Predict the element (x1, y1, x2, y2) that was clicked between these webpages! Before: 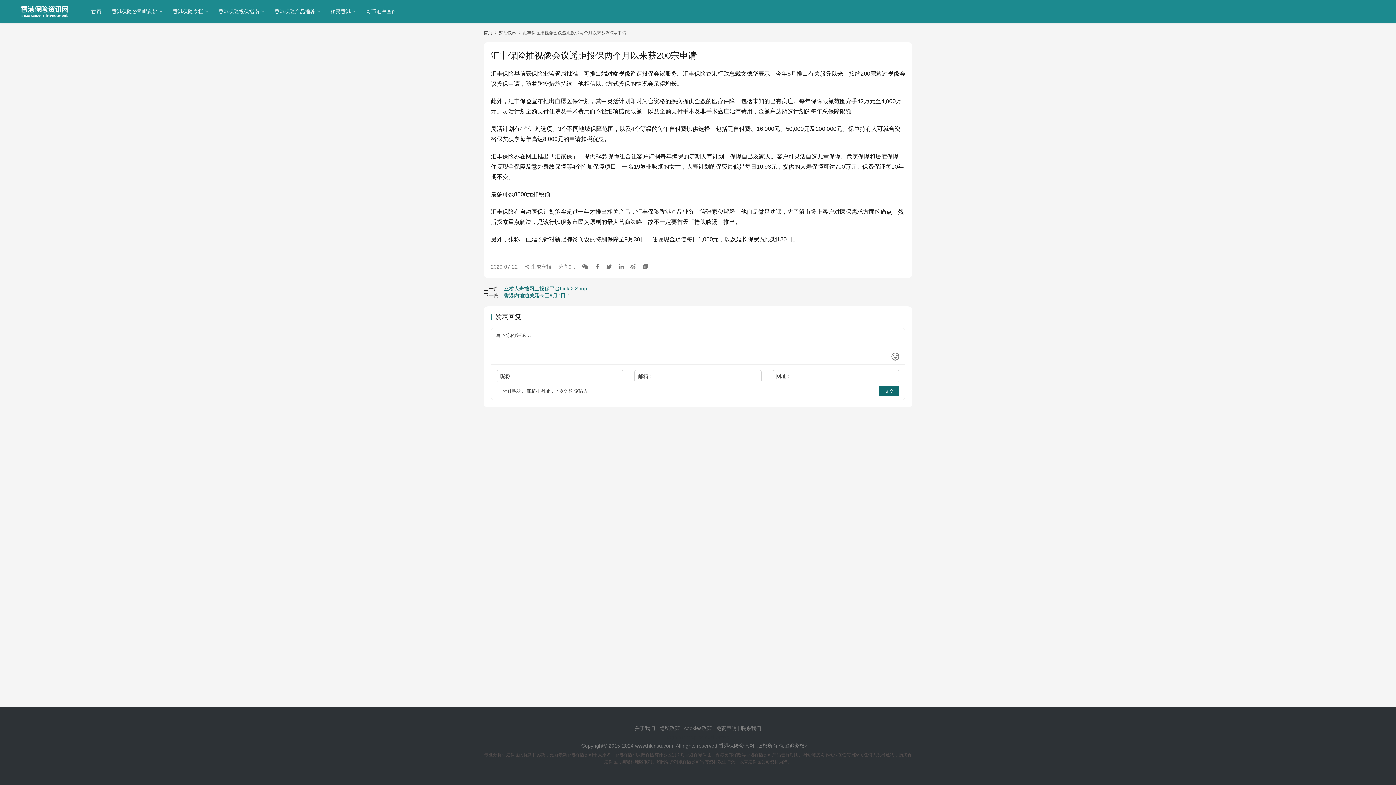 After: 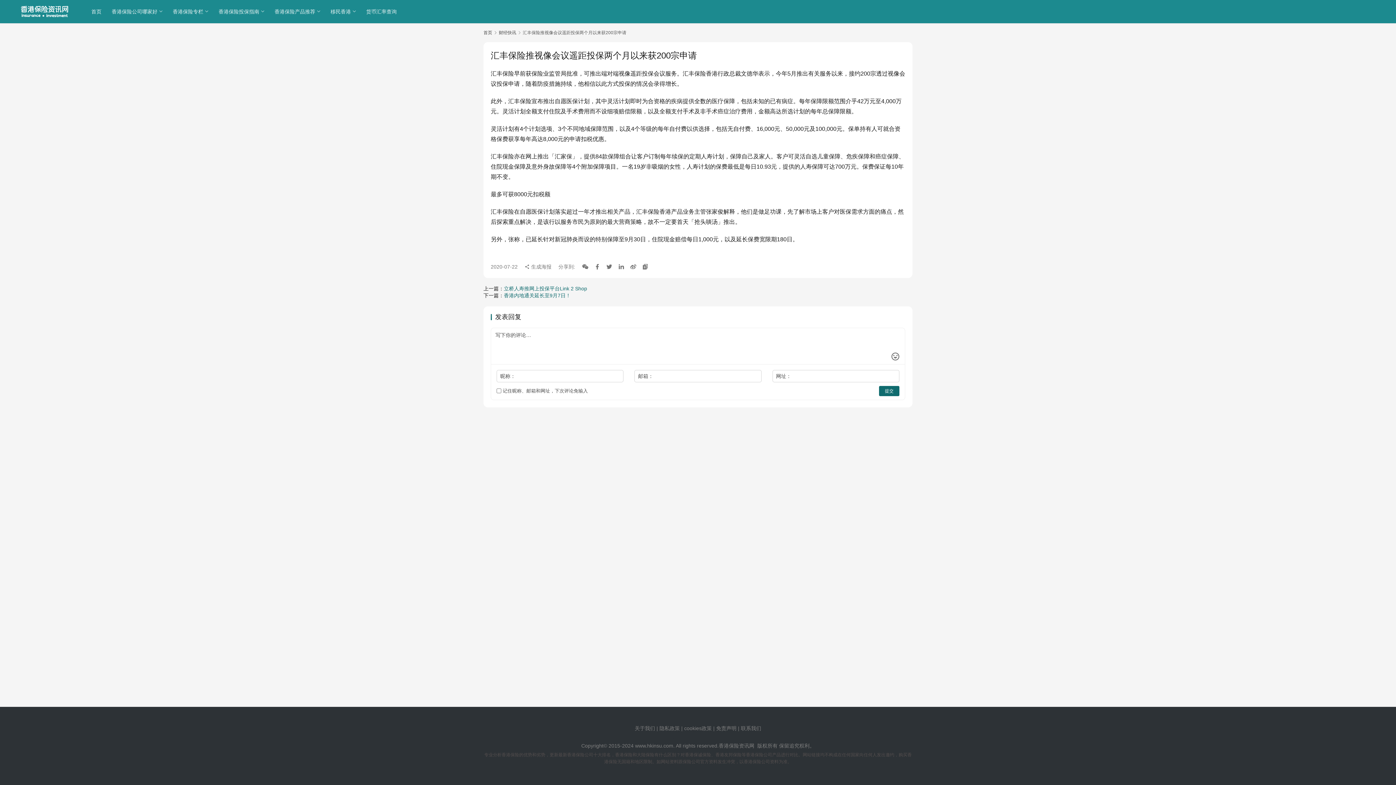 Action: label: 隐私政策 bbox: (659, 725, 680, 731)